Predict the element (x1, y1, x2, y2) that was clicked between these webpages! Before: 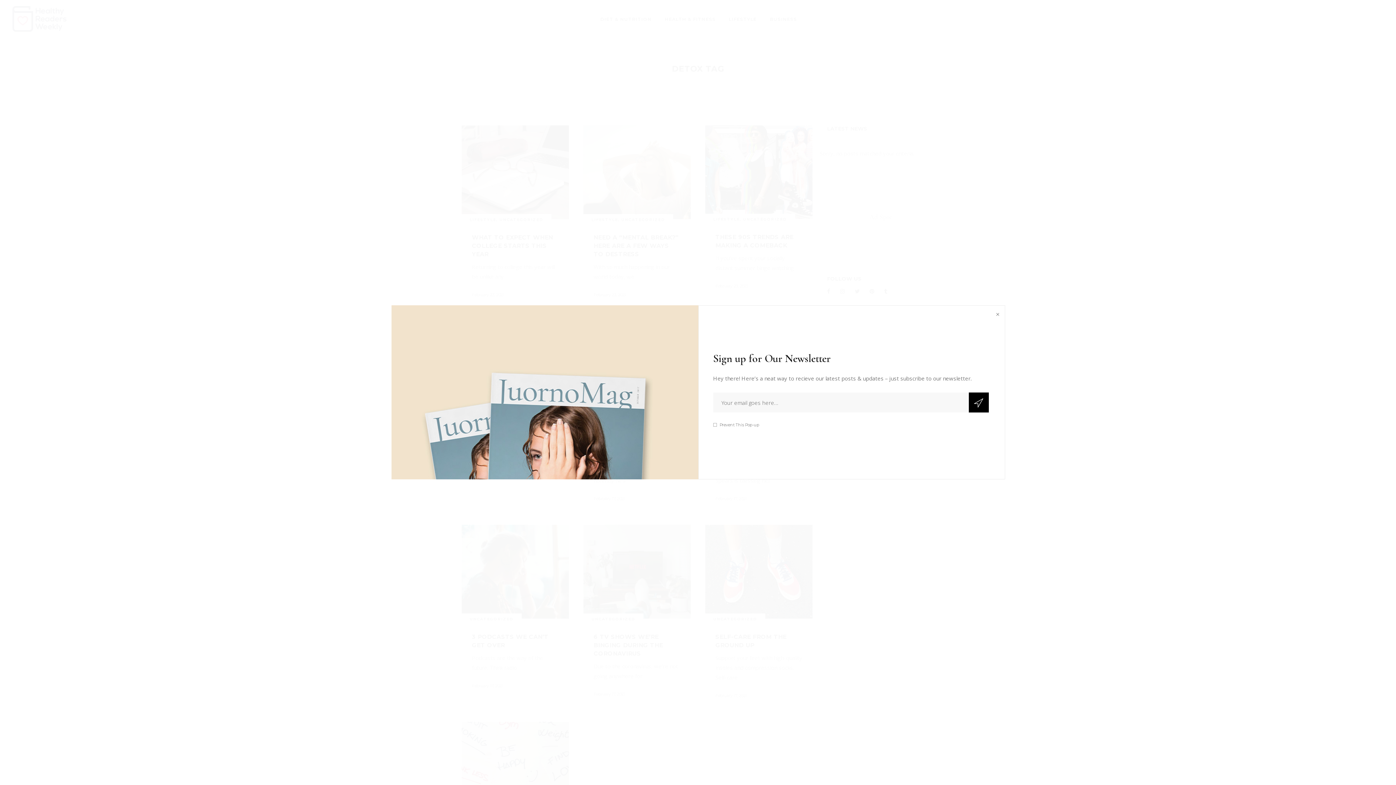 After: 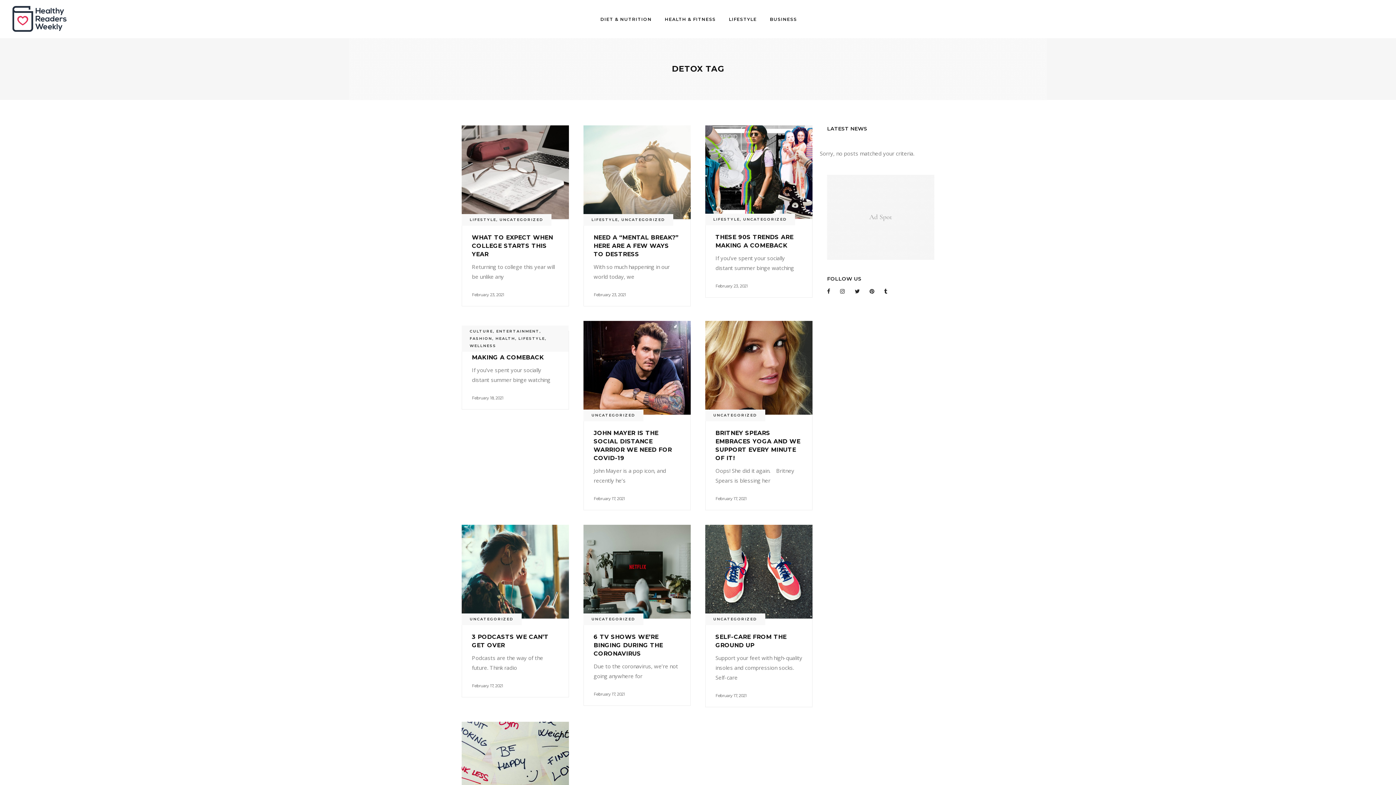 Action: bbox: (994, 309, 1000, 319)